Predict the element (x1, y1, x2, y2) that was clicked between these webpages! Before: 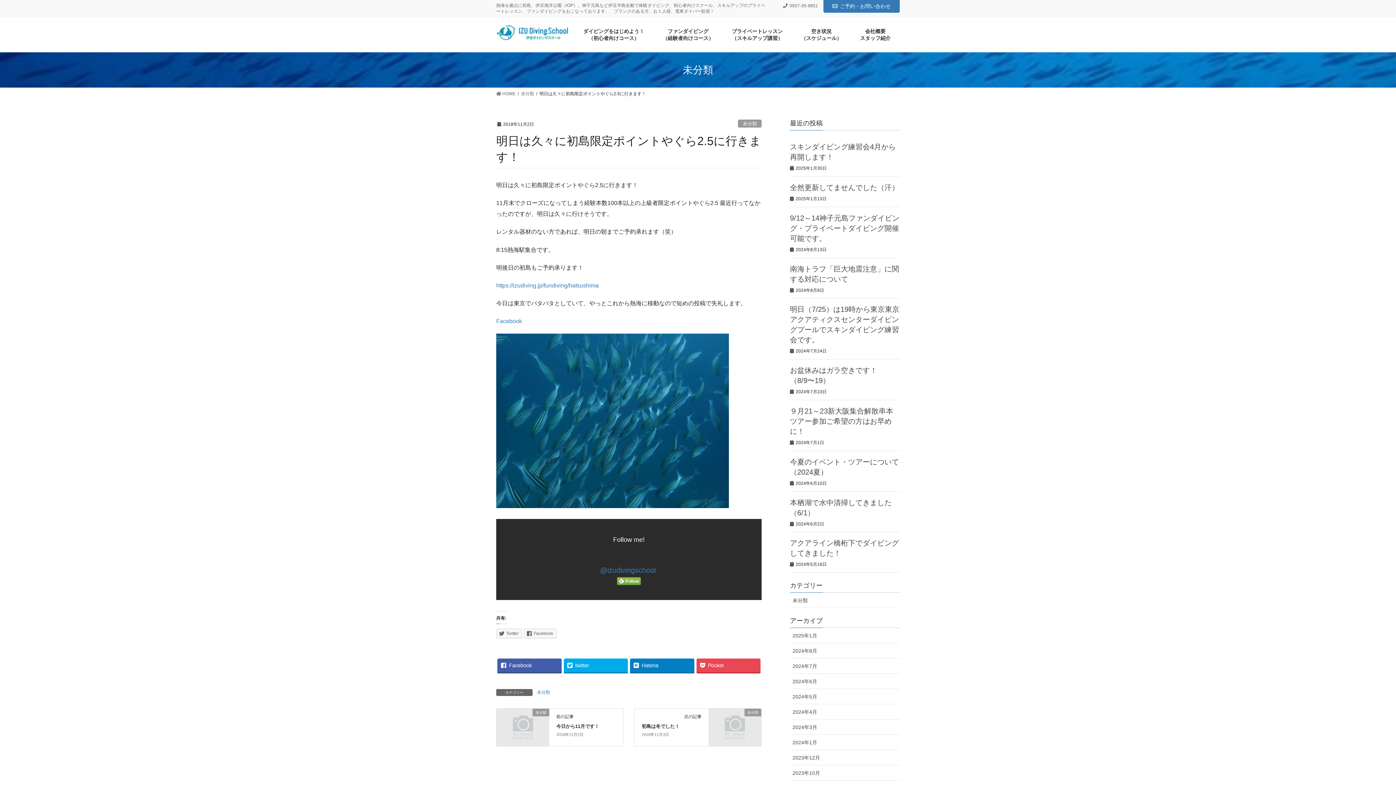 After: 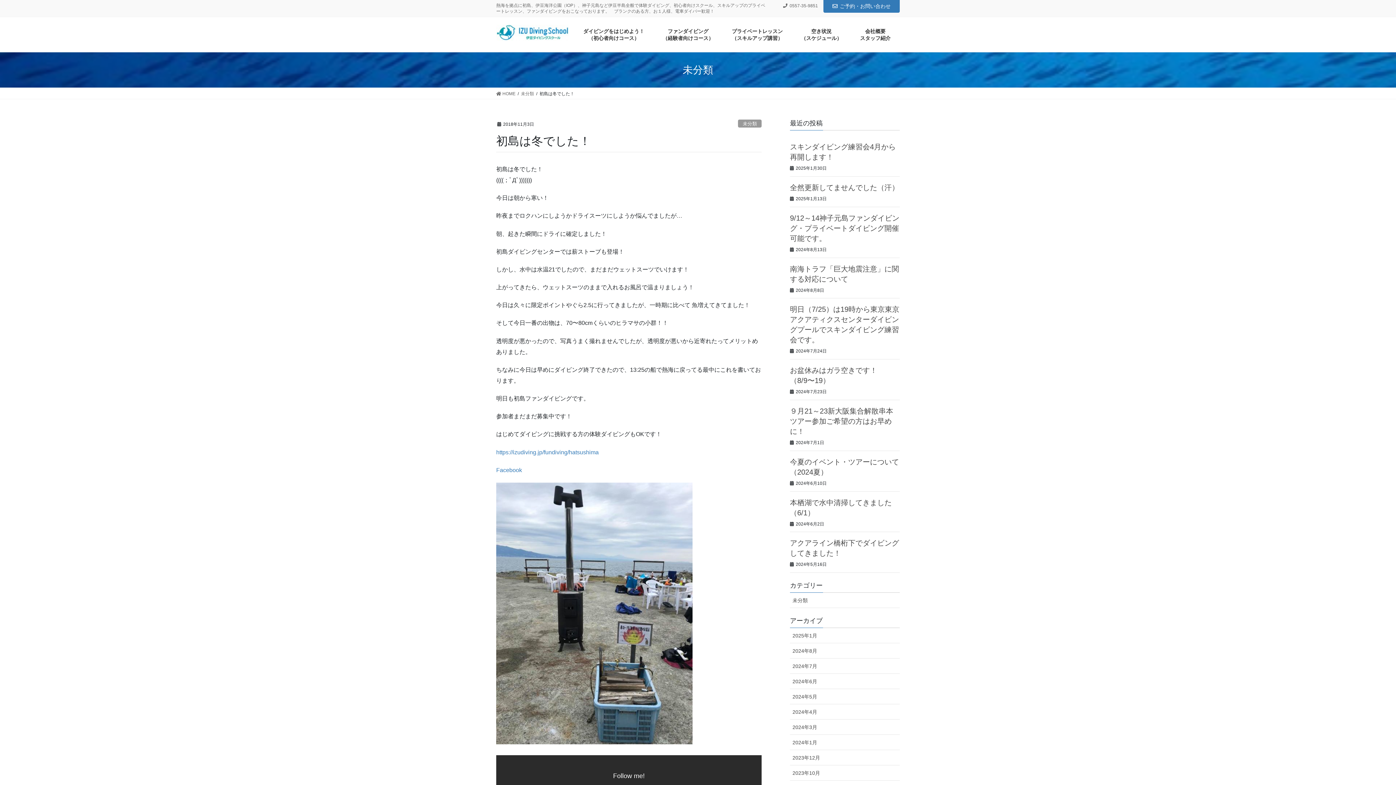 Action: label: 初島は冬でした！ bbox: (641, 724, 679, 729)